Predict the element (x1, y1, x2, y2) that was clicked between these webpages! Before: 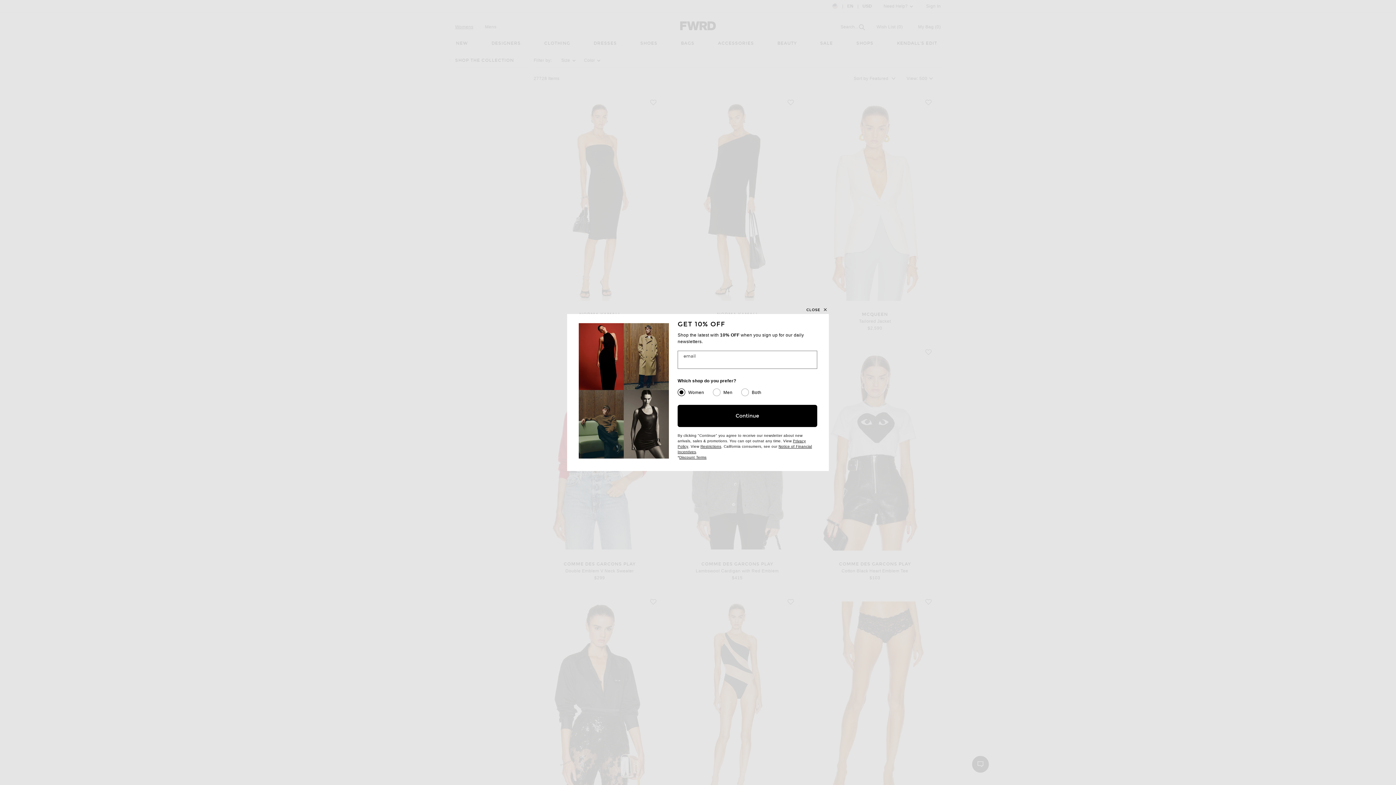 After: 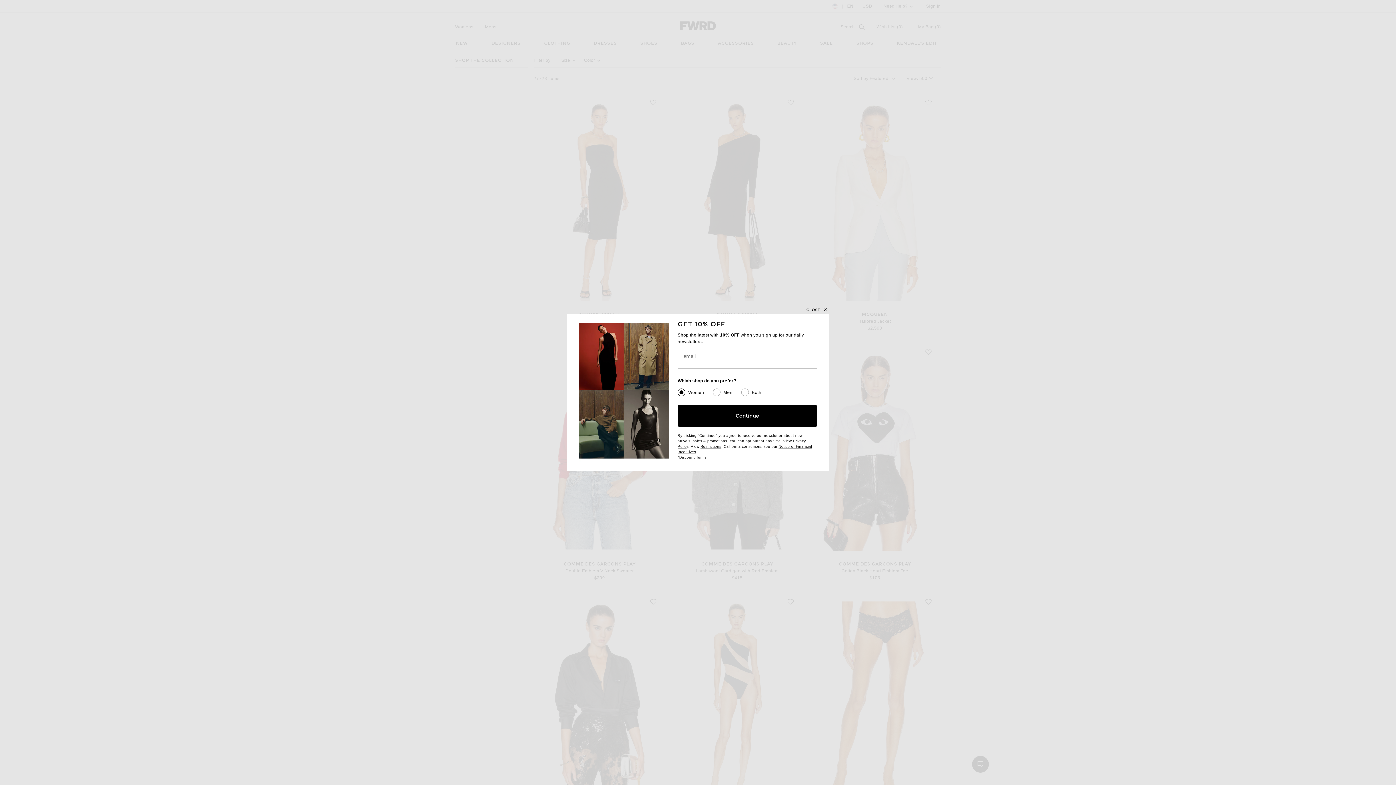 Action: bbox: (679, 455, 706, 459) label: Discount Terms
(opens new window)